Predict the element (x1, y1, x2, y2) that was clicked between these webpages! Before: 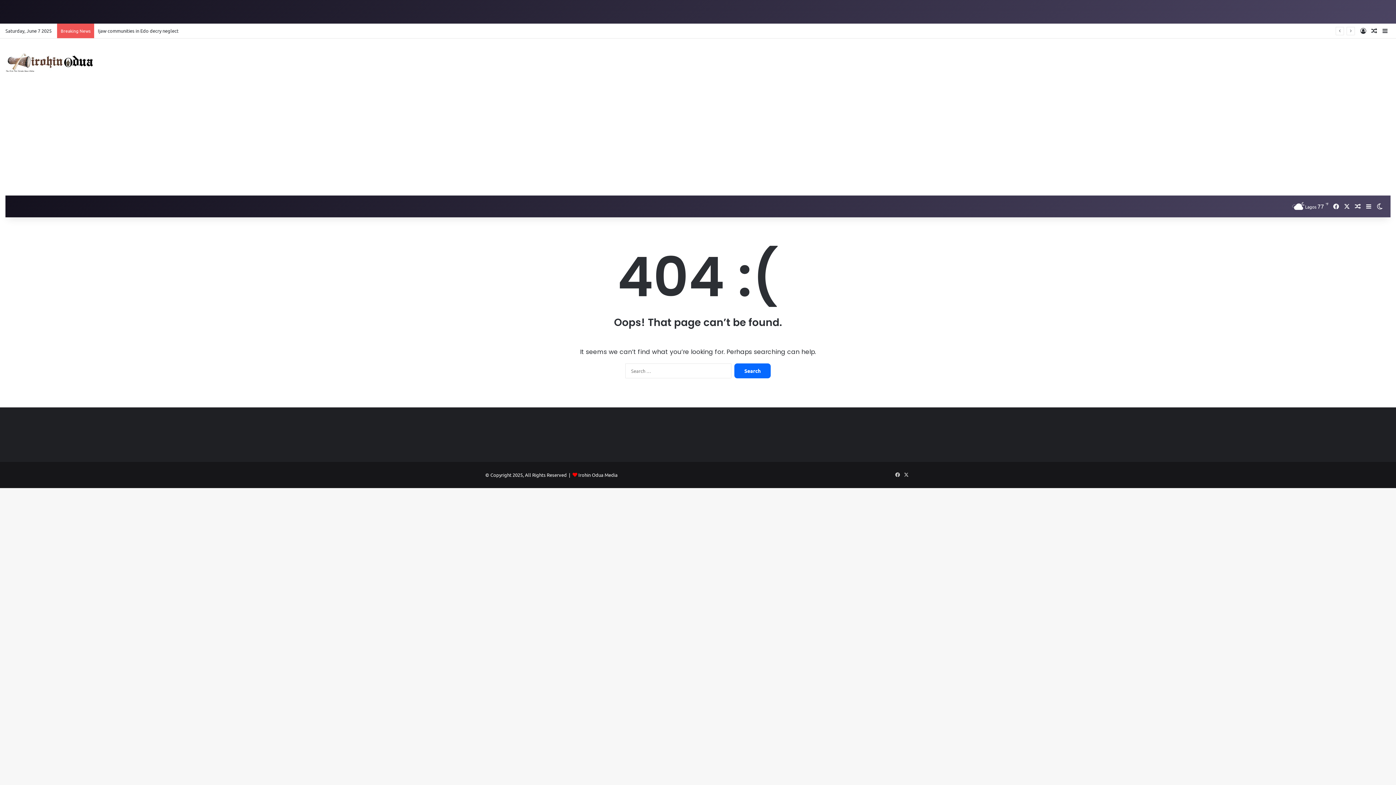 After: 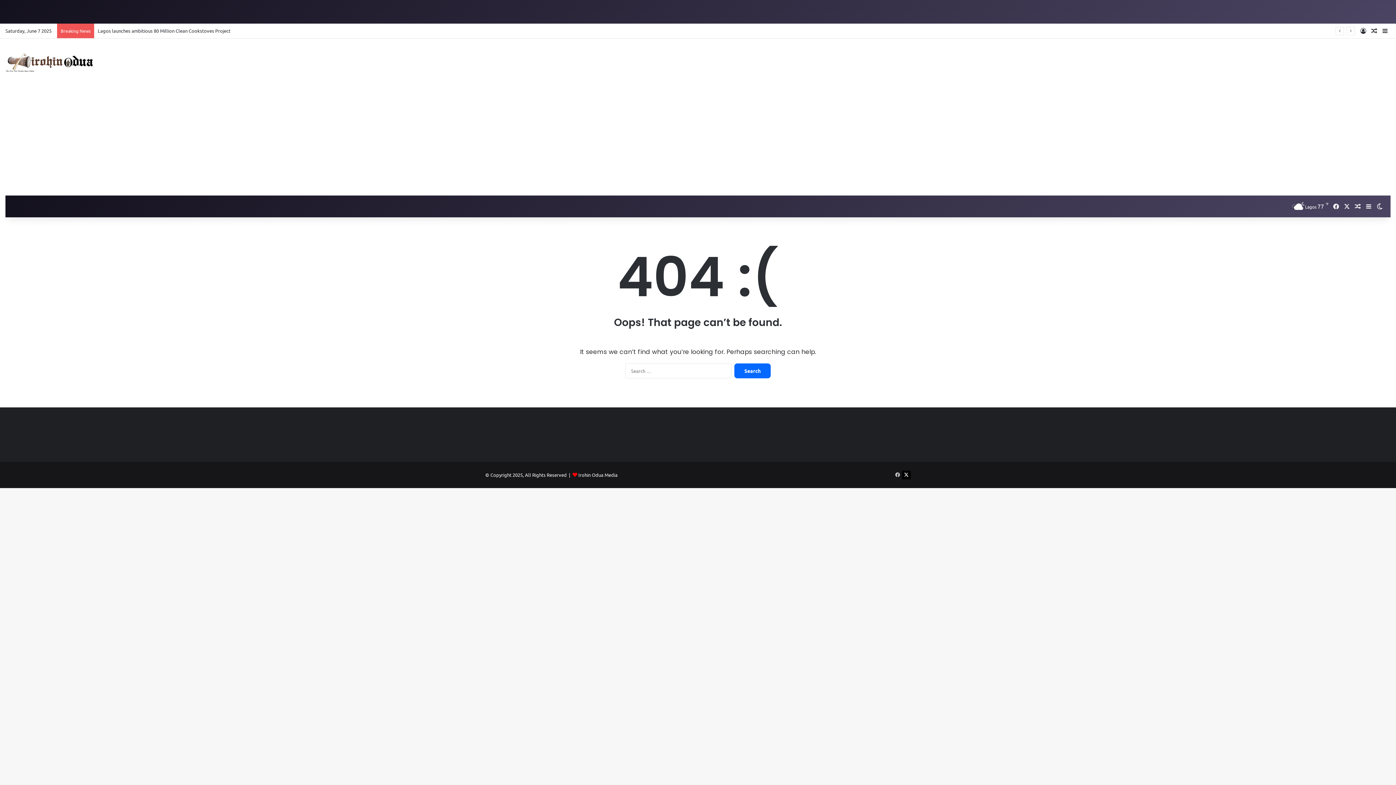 Action: bbox: (902, 470, 910, 479) label: X